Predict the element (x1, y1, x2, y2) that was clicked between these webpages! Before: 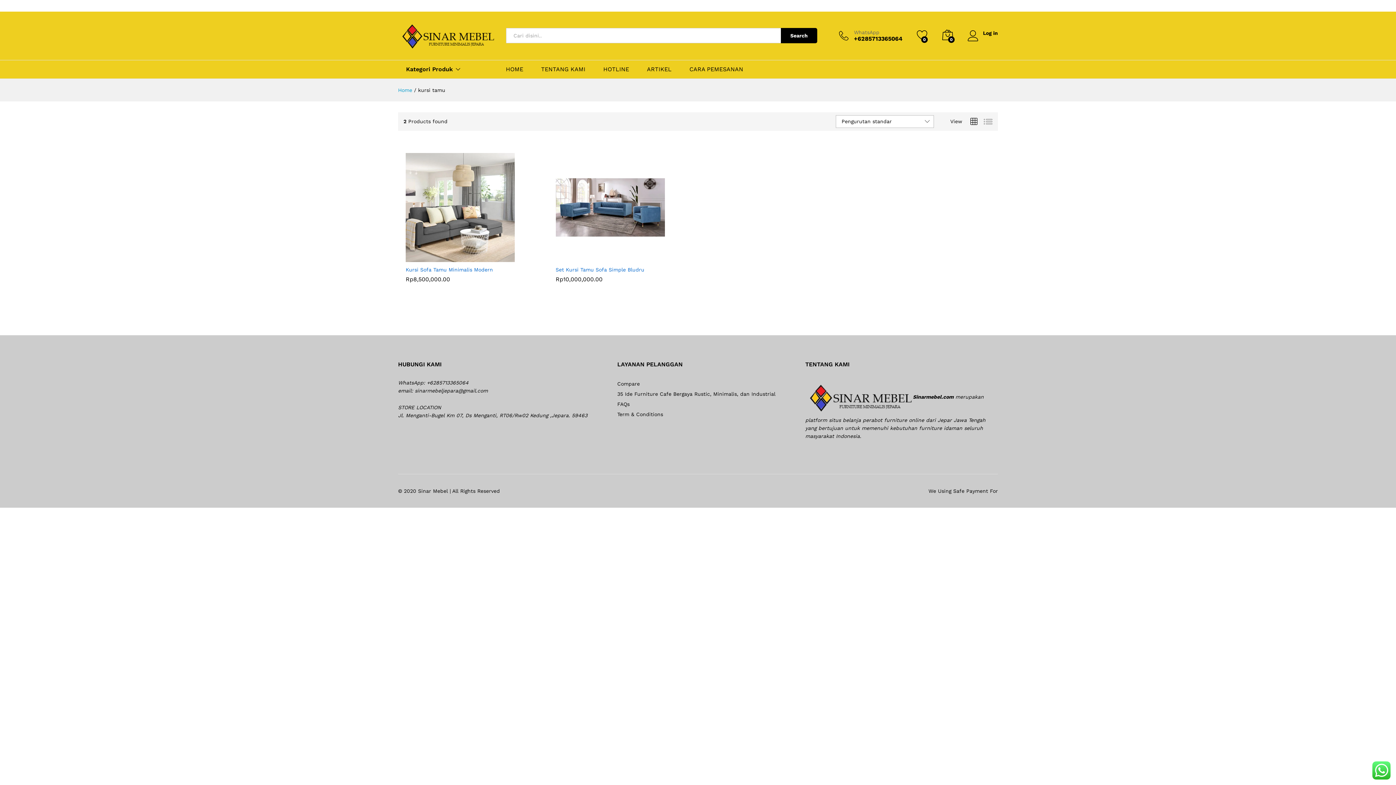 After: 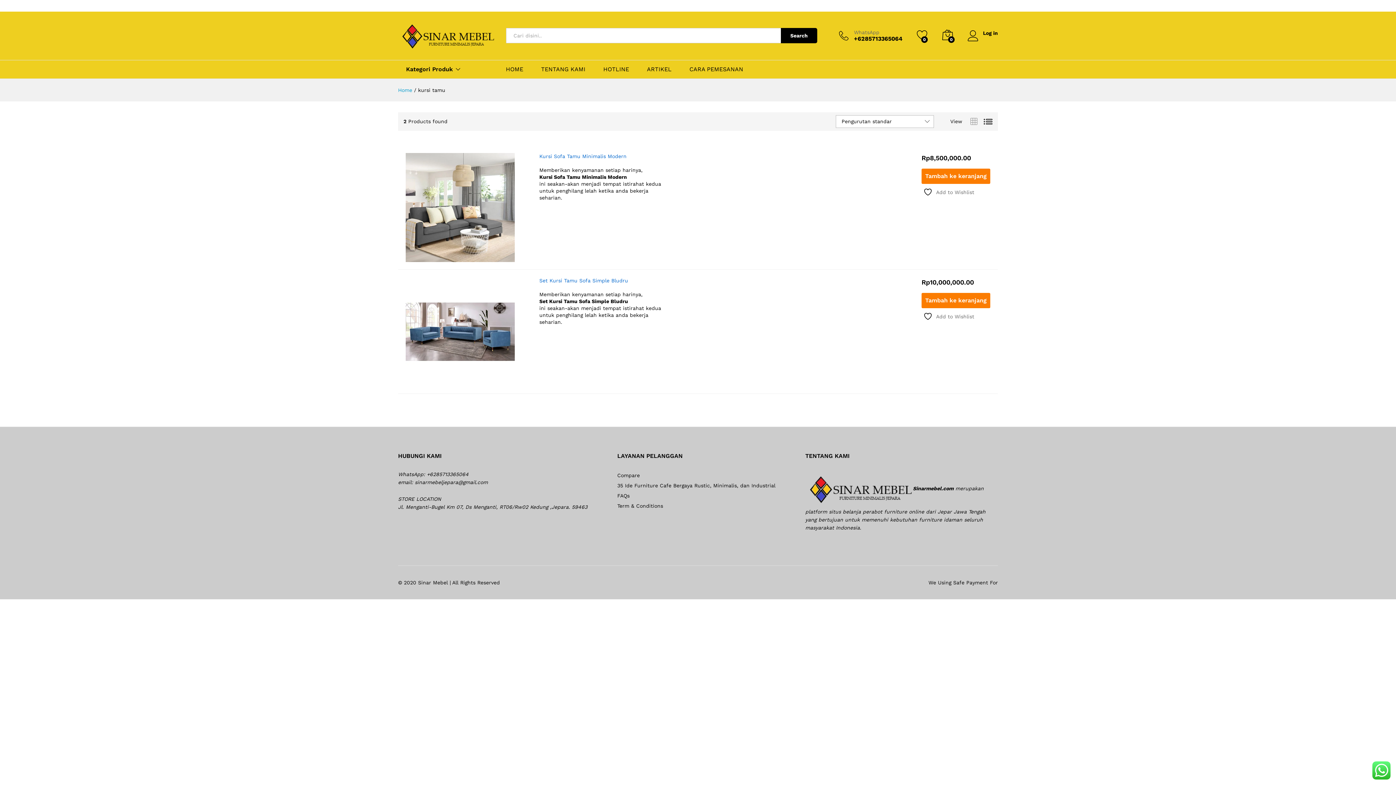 Action: bbox: (984, 117, 992, 126)